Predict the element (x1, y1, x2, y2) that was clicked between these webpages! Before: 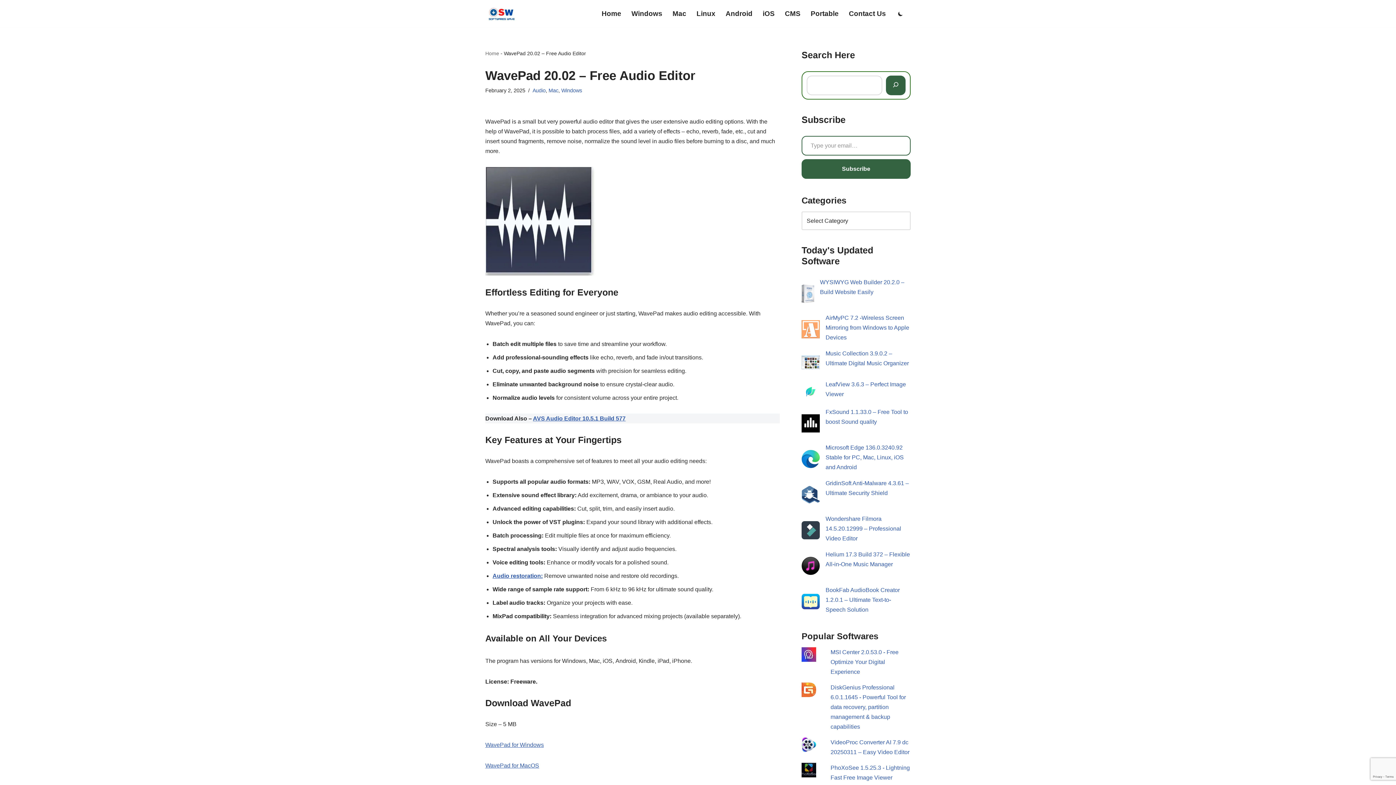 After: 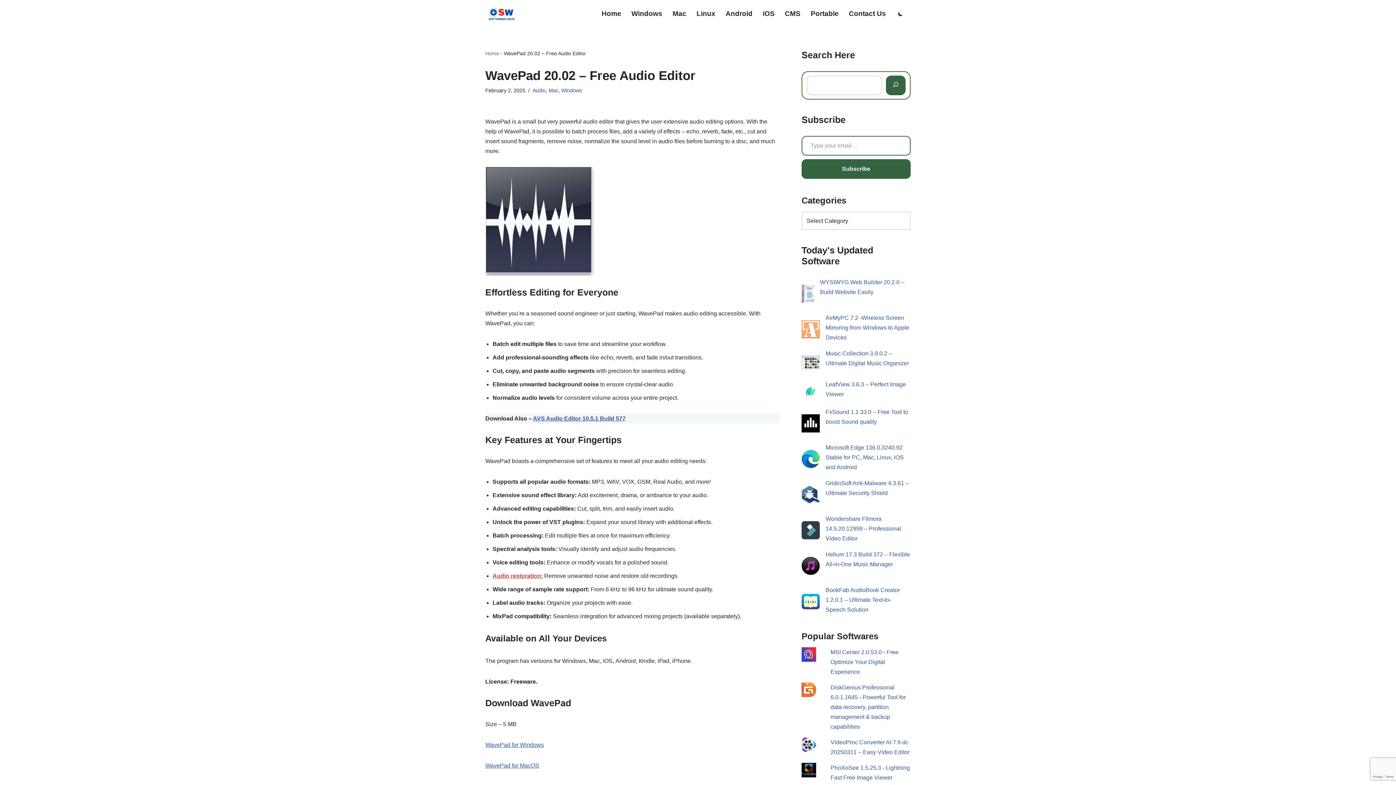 Action: bbox: (492, 573, 542, 579) label: Audio restoration: